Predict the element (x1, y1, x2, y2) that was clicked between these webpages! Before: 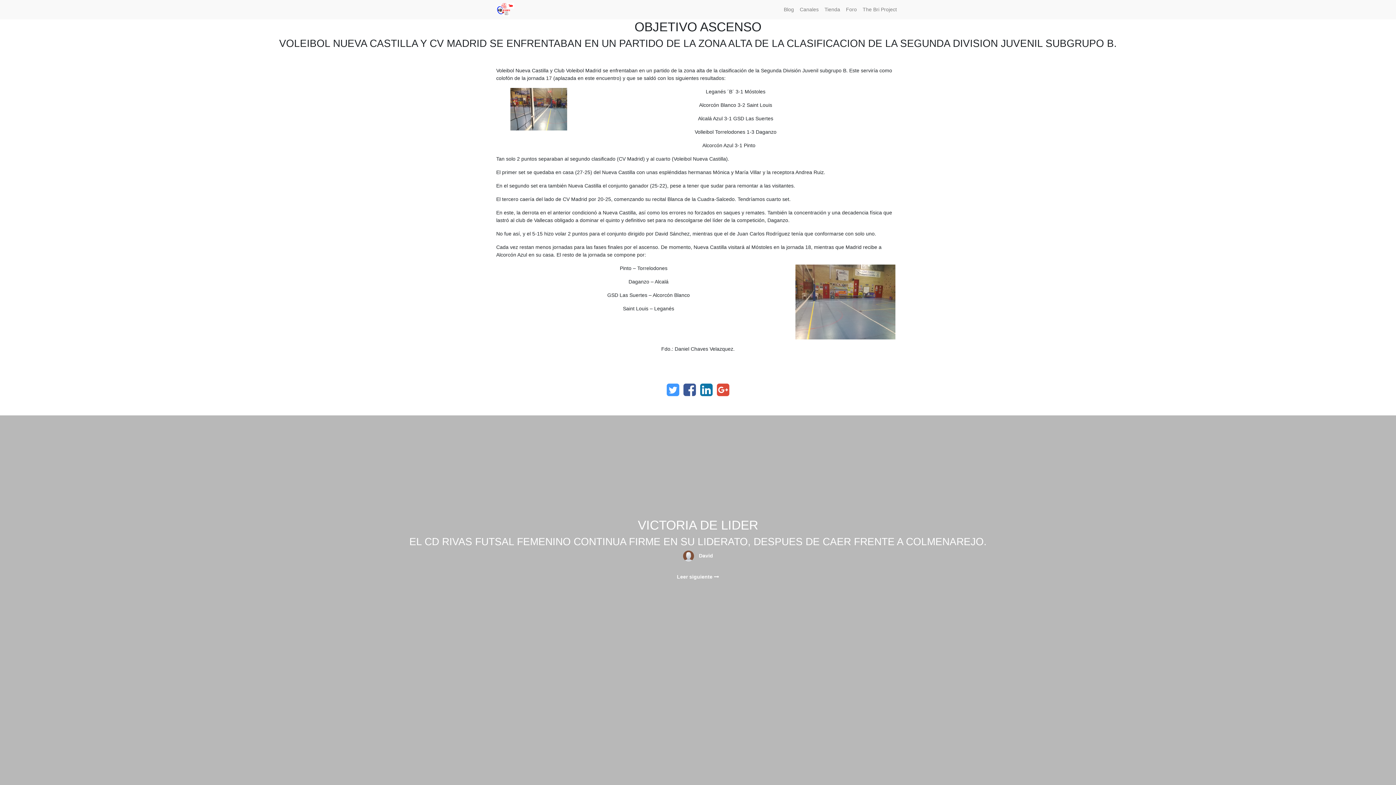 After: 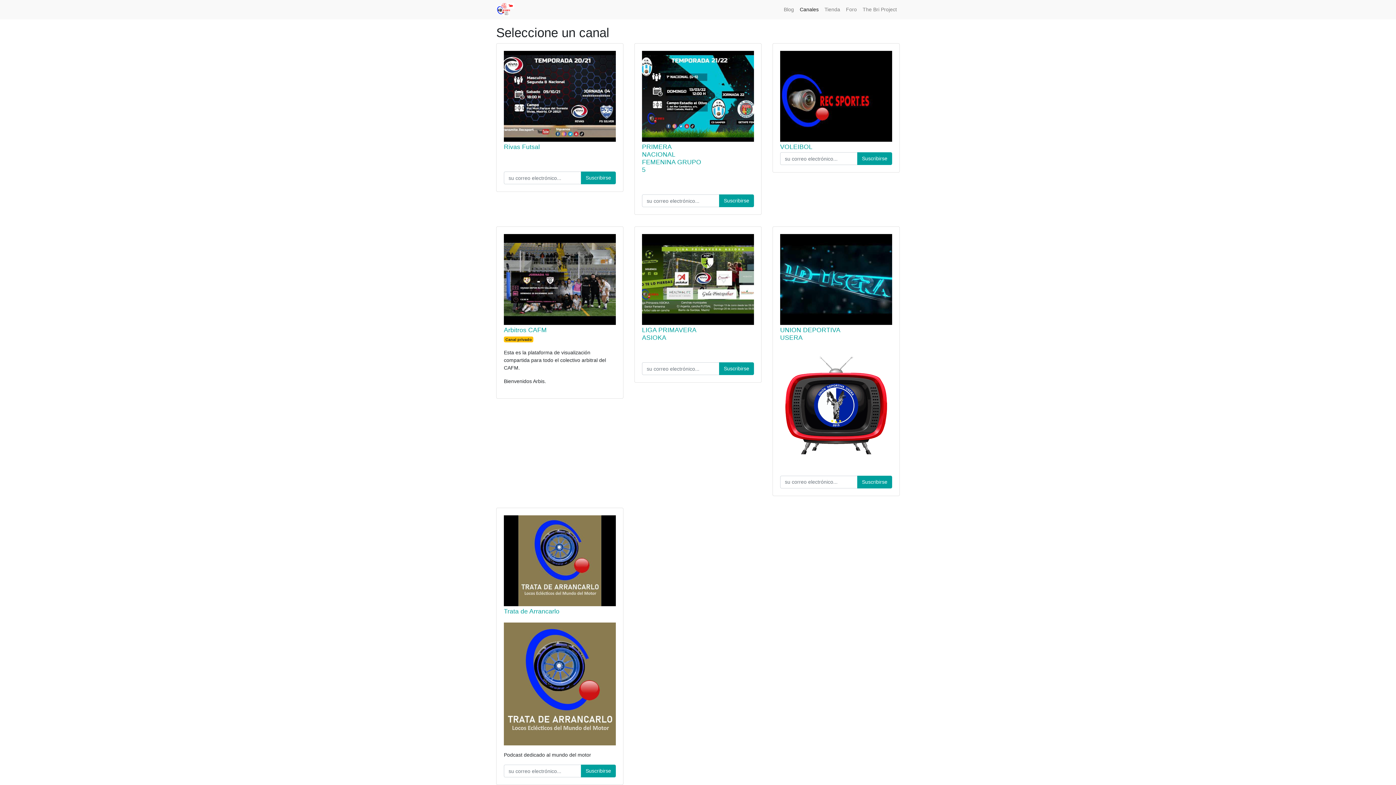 Action: bbox: (797, 2, 821, 16) label: Canales